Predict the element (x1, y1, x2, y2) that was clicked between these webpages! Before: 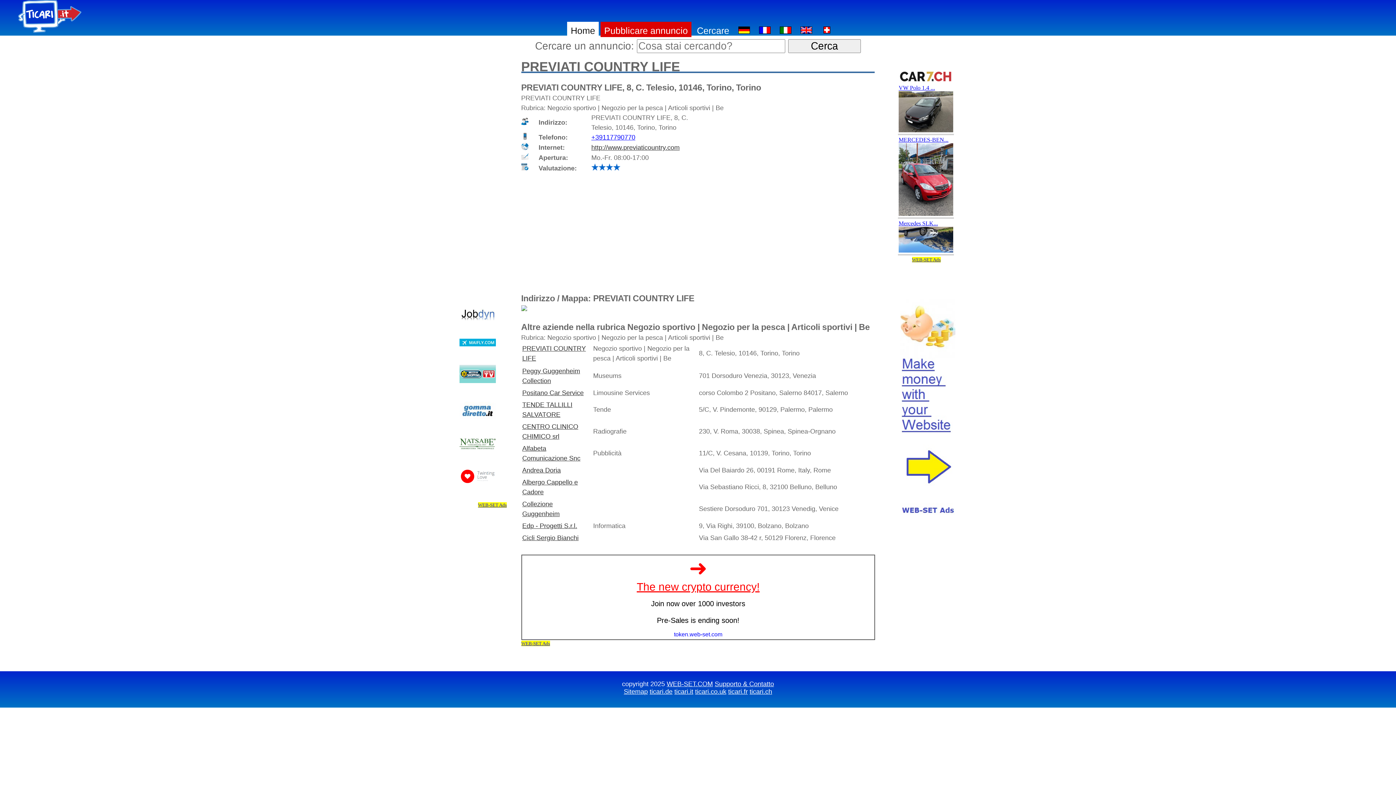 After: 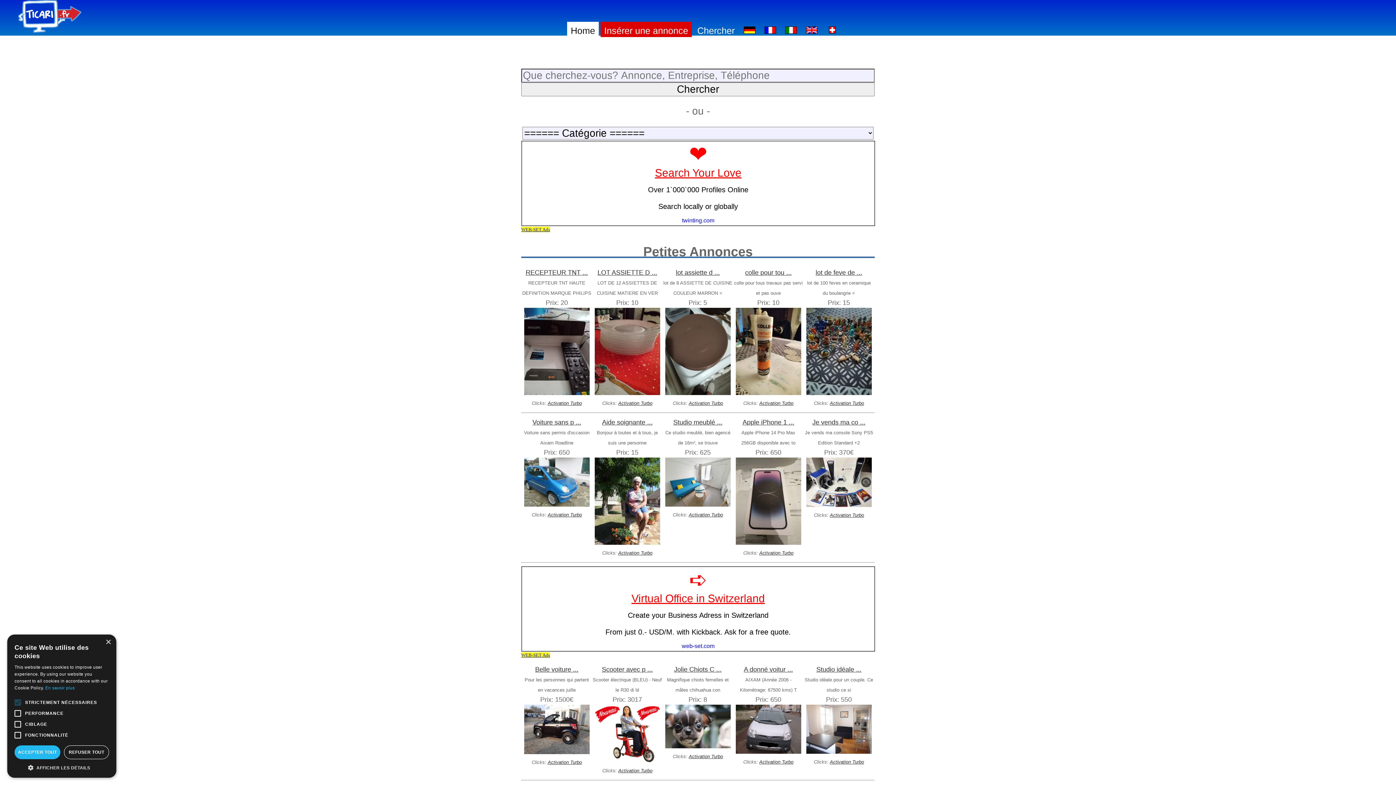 Action: bbox: (728, 688, 748, 695) label: ticari.fr